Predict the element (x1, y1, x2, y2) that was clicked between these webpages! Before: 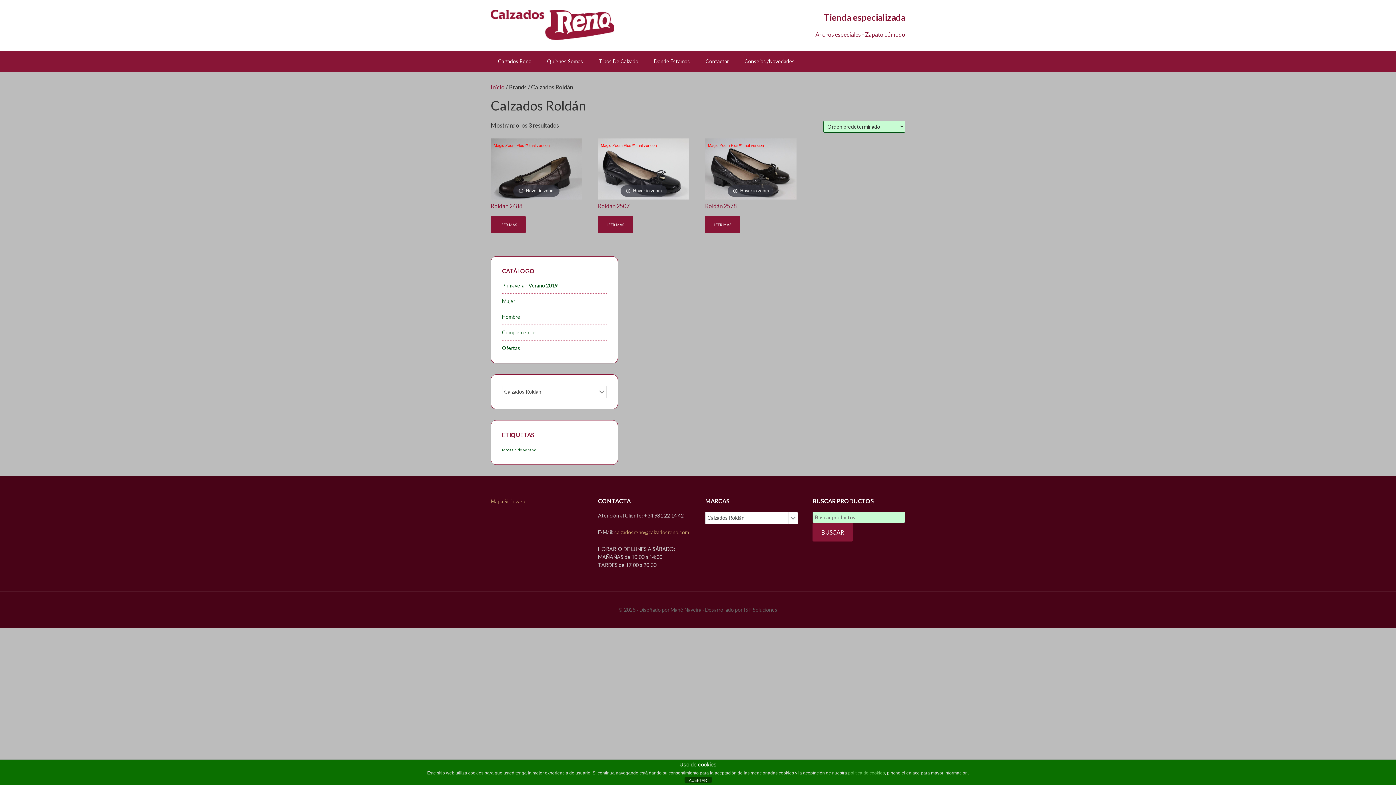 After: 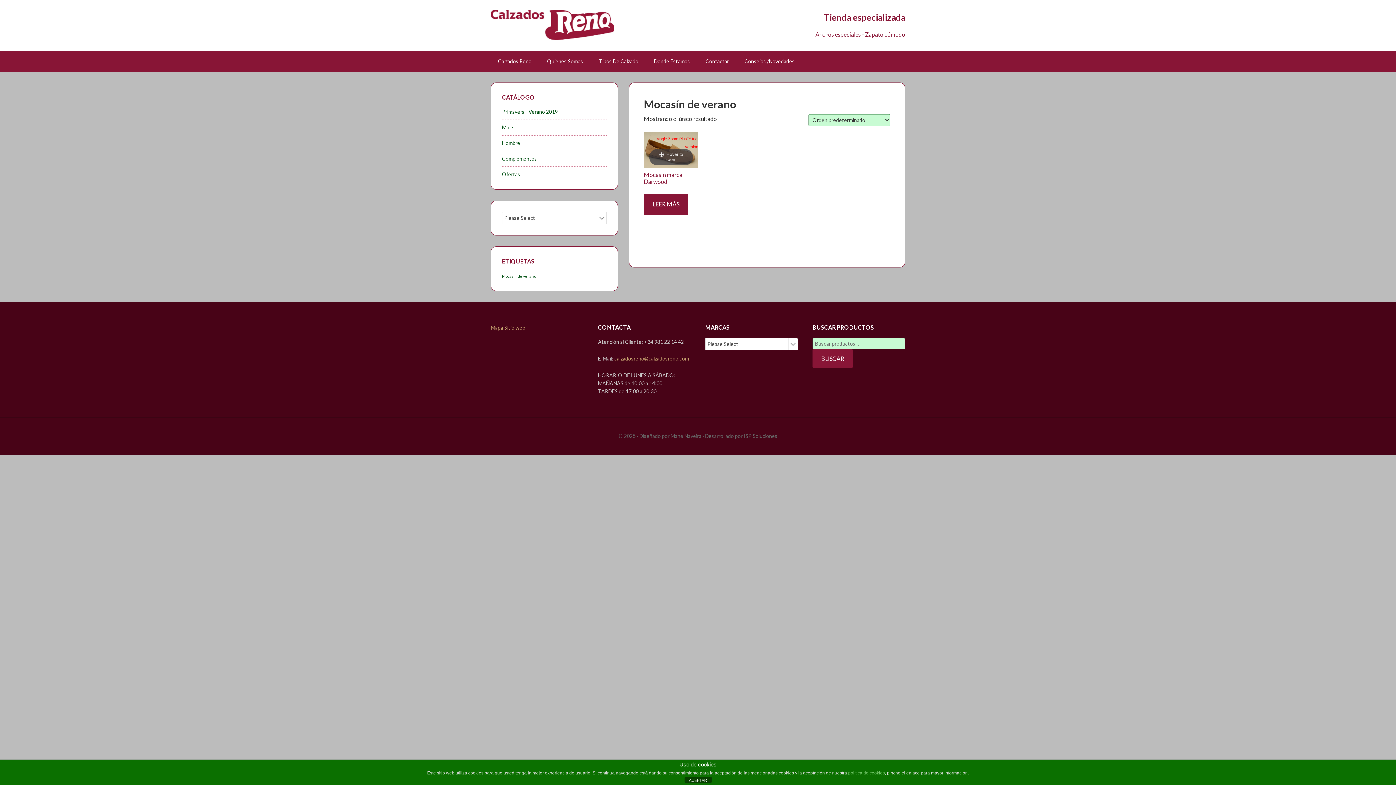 Action: bbox: (502, 447, 536, 452) label: Mocasín de verano (1 producto)